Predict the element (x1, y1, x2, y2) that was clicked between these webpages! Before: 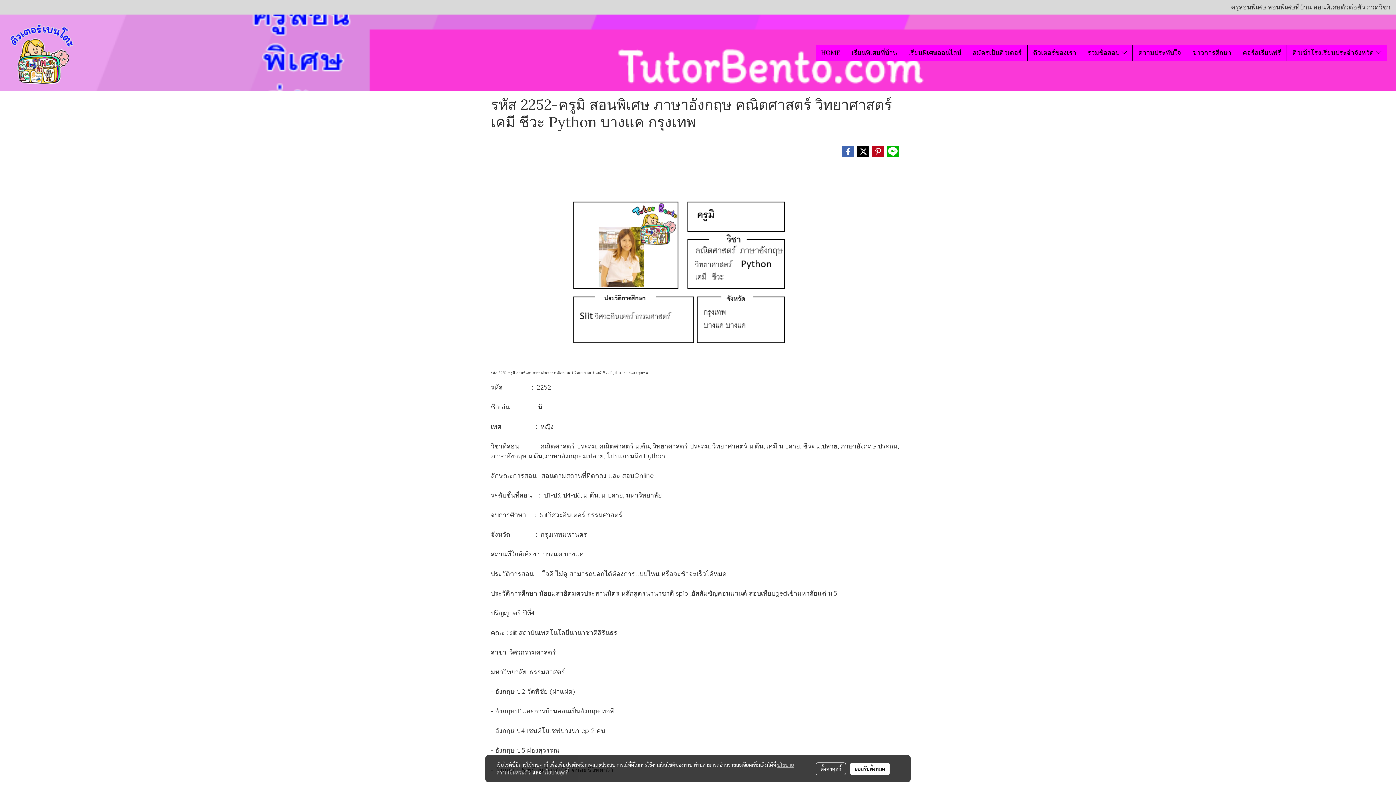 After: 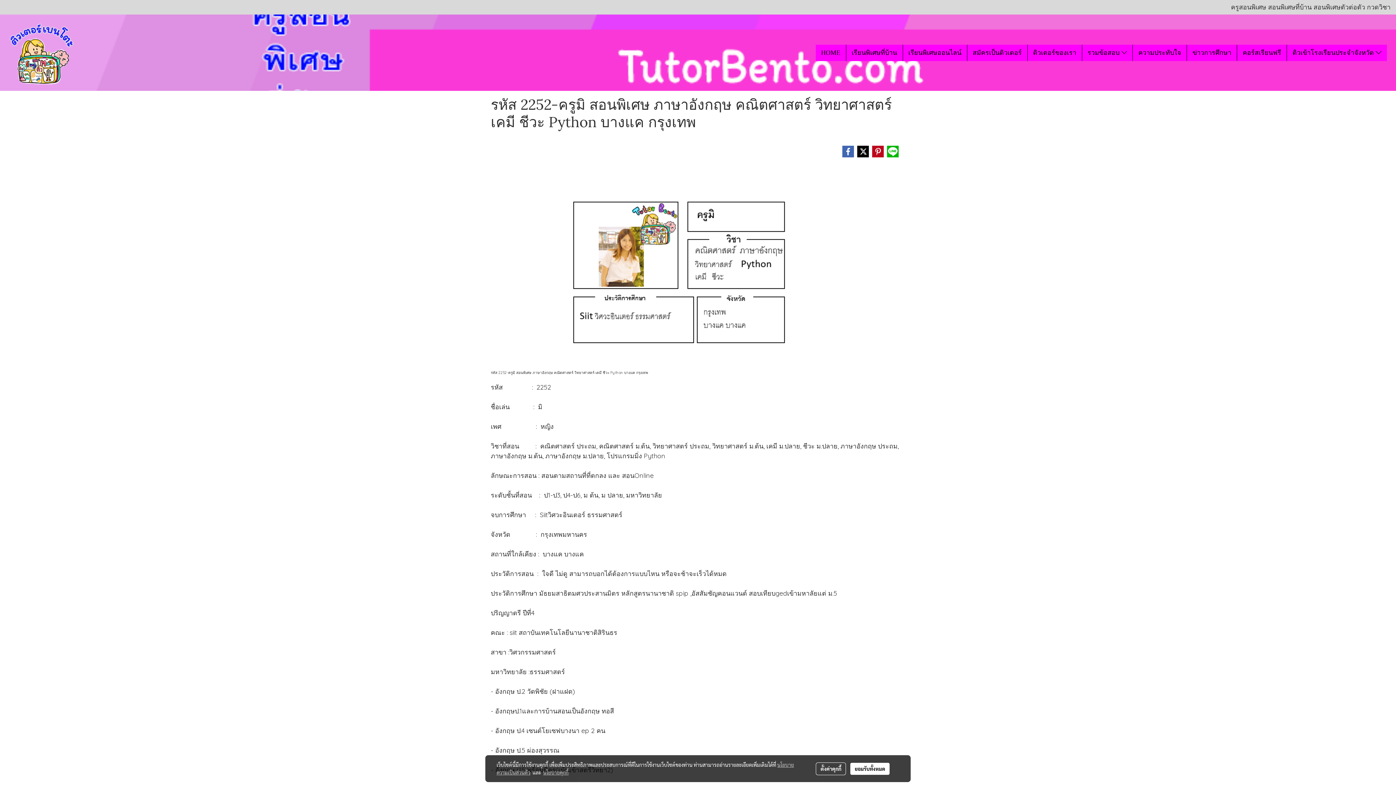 Action: label: นโยบายคุกกี้ bbox: (543, 769, 568, 776)